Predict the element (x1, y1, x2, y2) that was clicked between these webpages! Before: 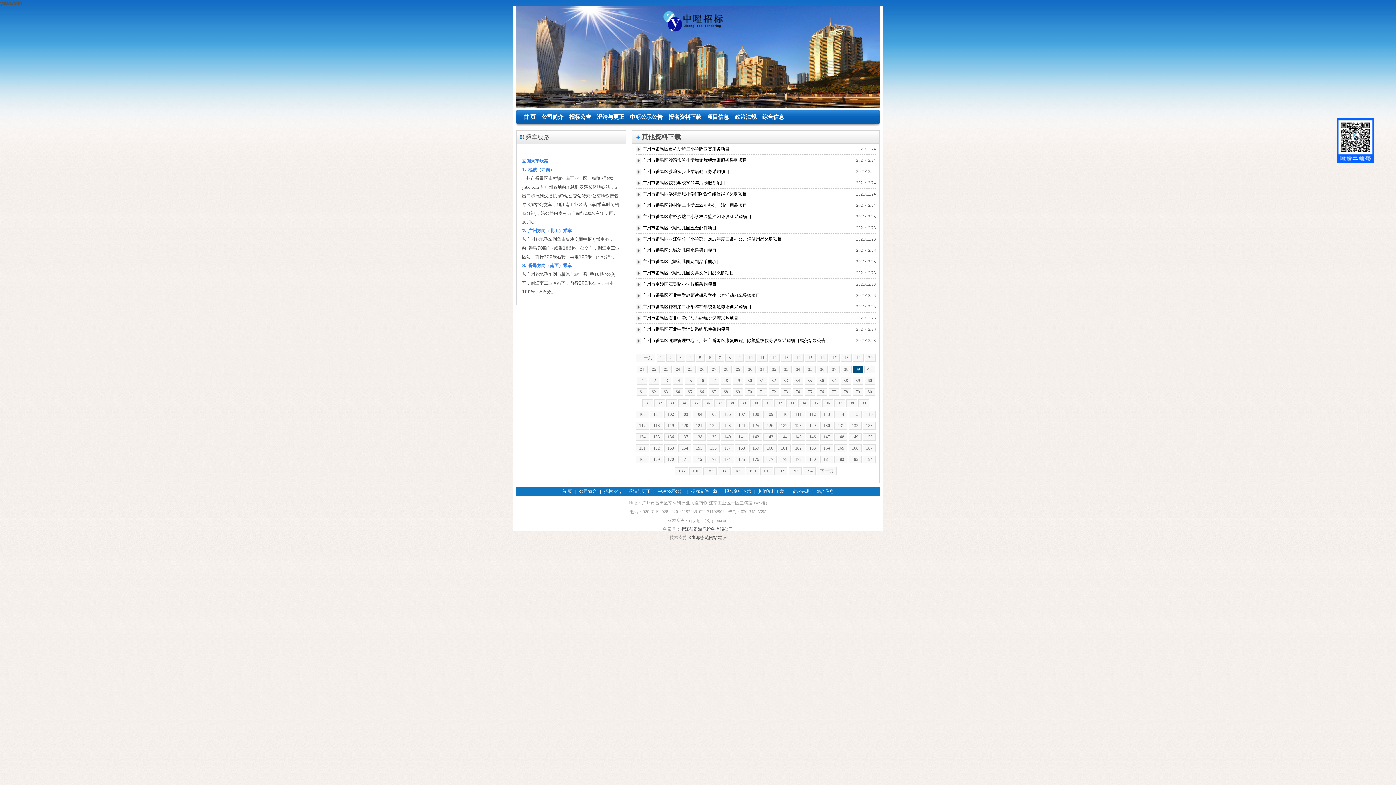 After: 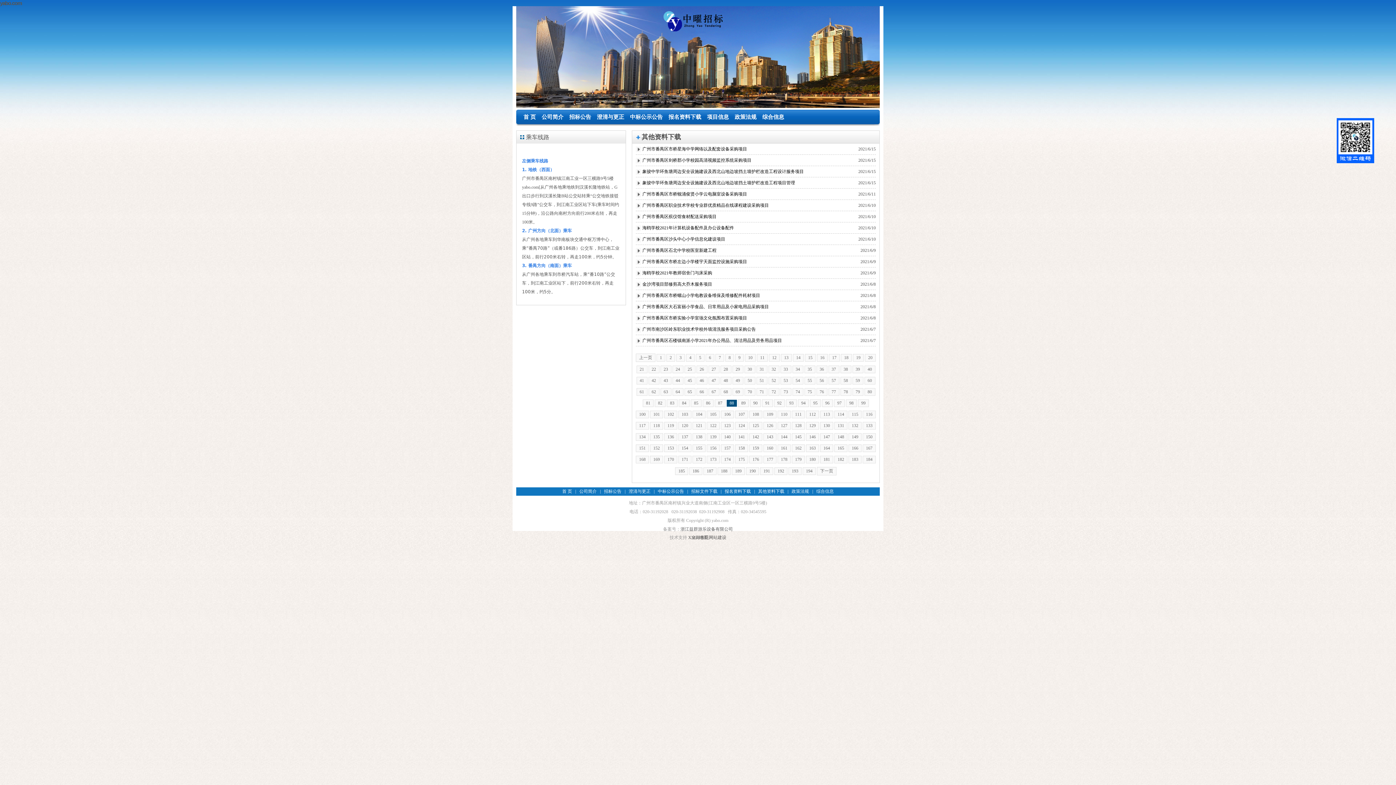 Action: bbox: (726, 399, 737, 407) label: 88